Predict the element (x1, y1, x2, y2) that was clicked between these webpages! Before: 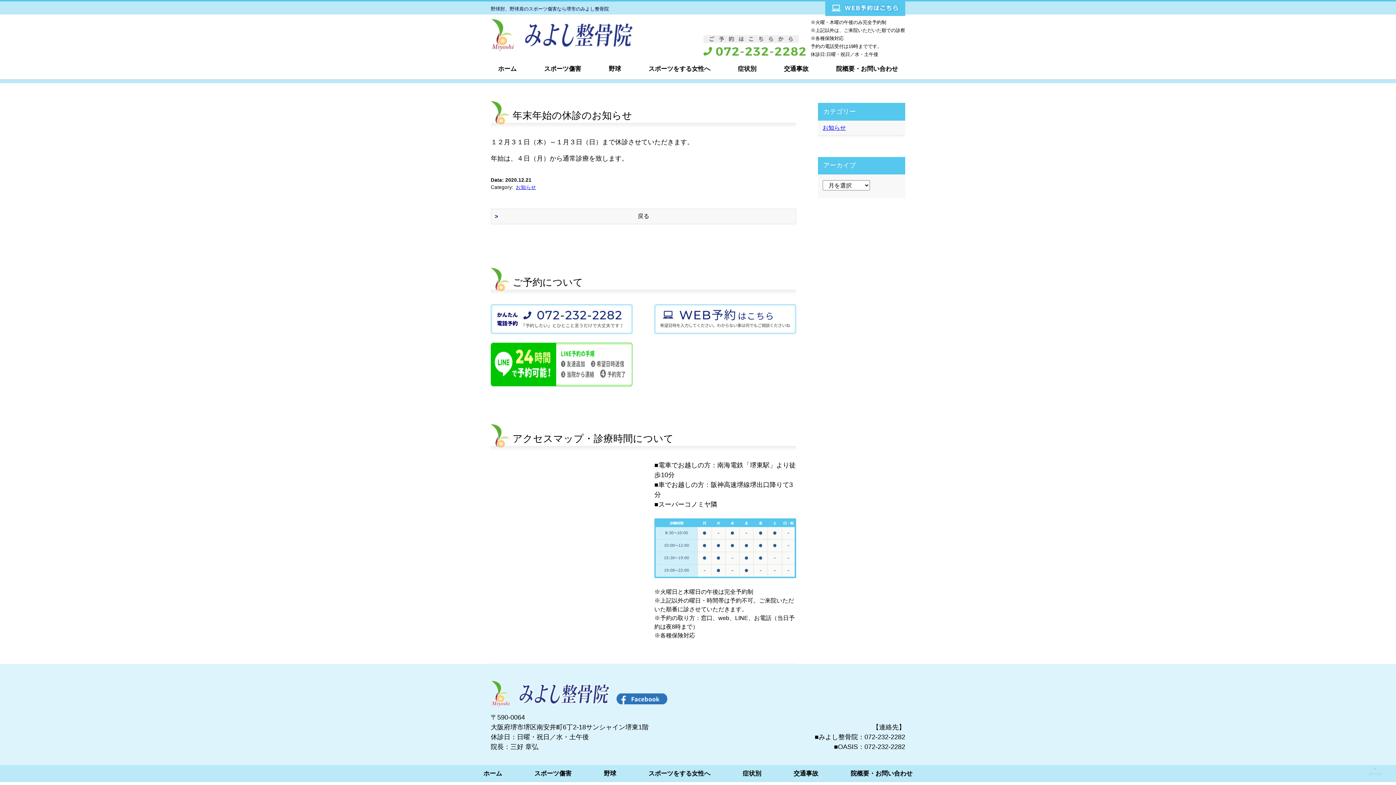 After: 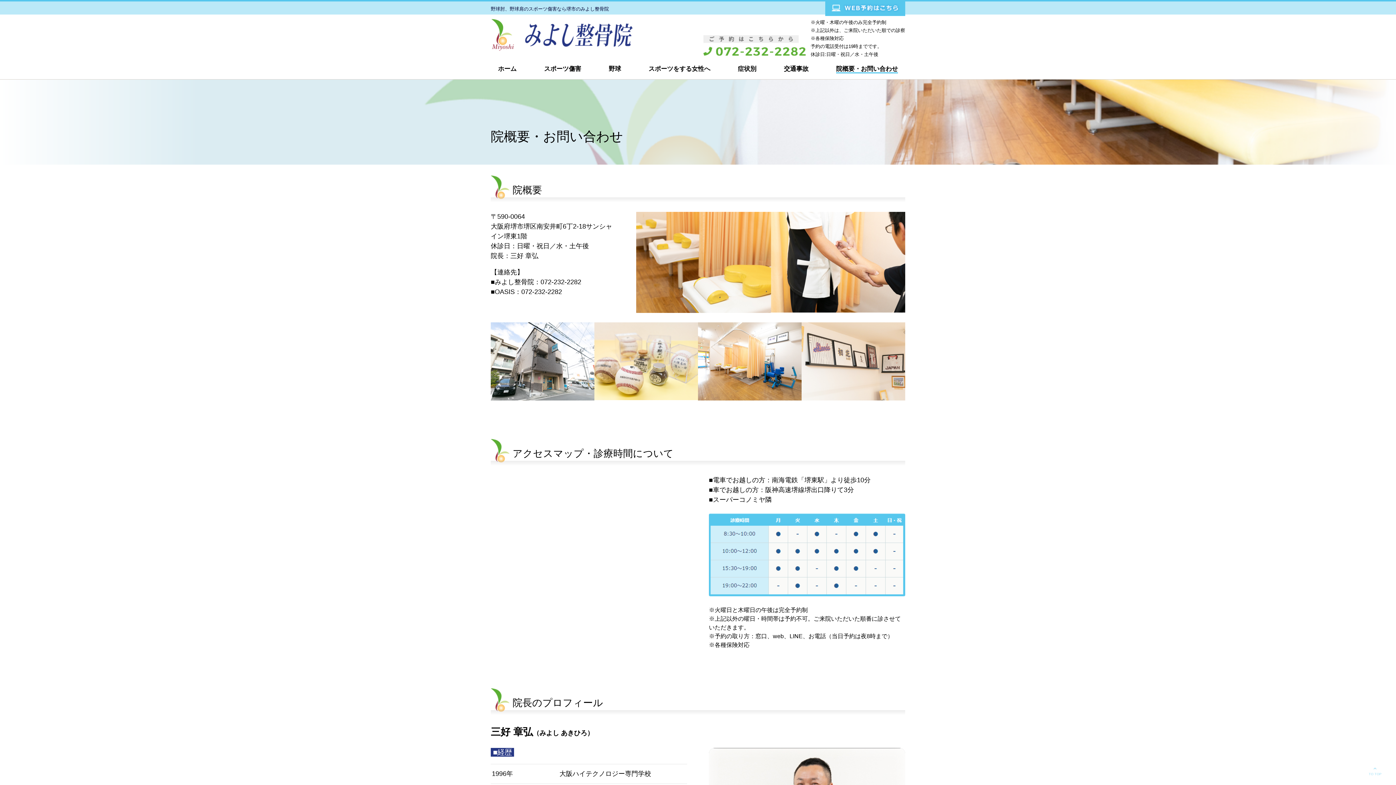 Action: bbox: (850, 770, 912, 777) label: 院概要・お問い合わせ